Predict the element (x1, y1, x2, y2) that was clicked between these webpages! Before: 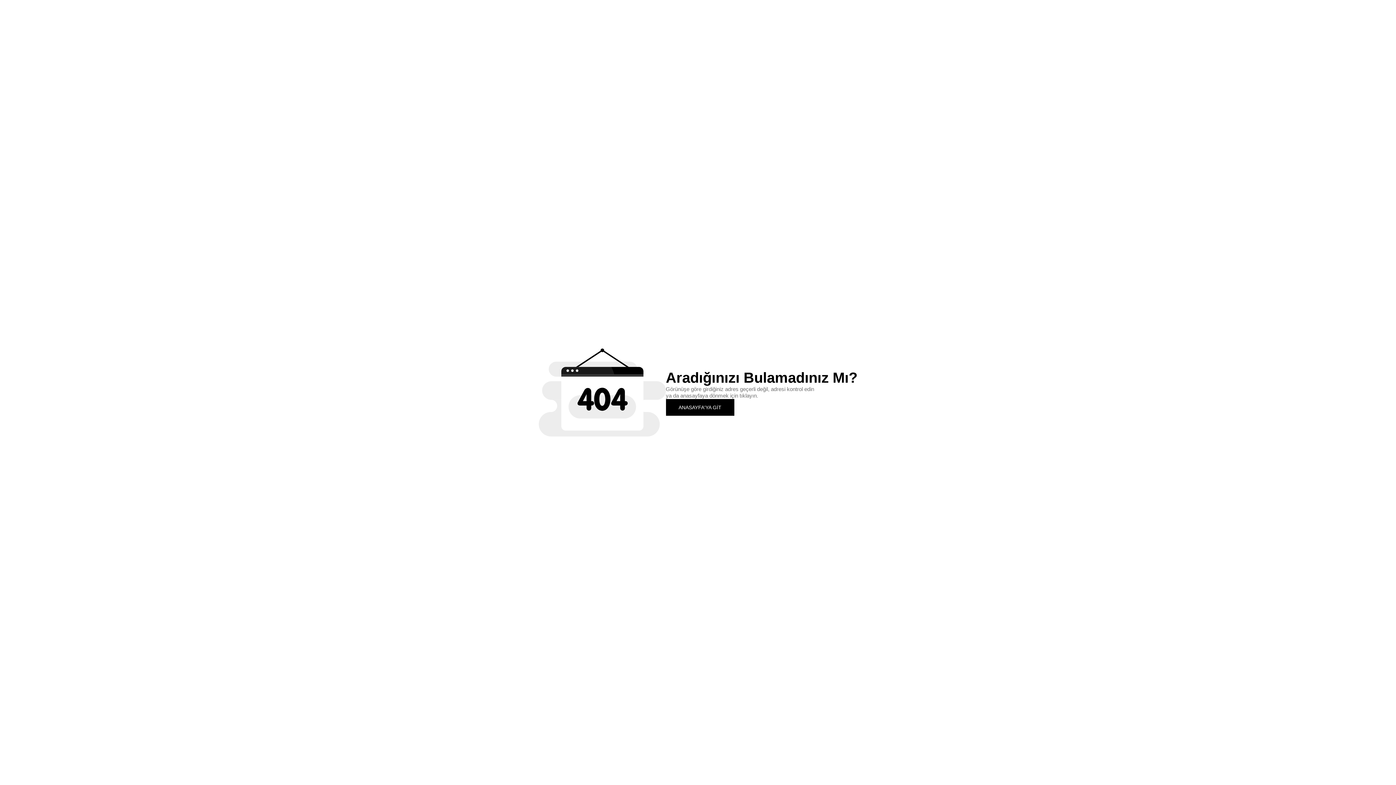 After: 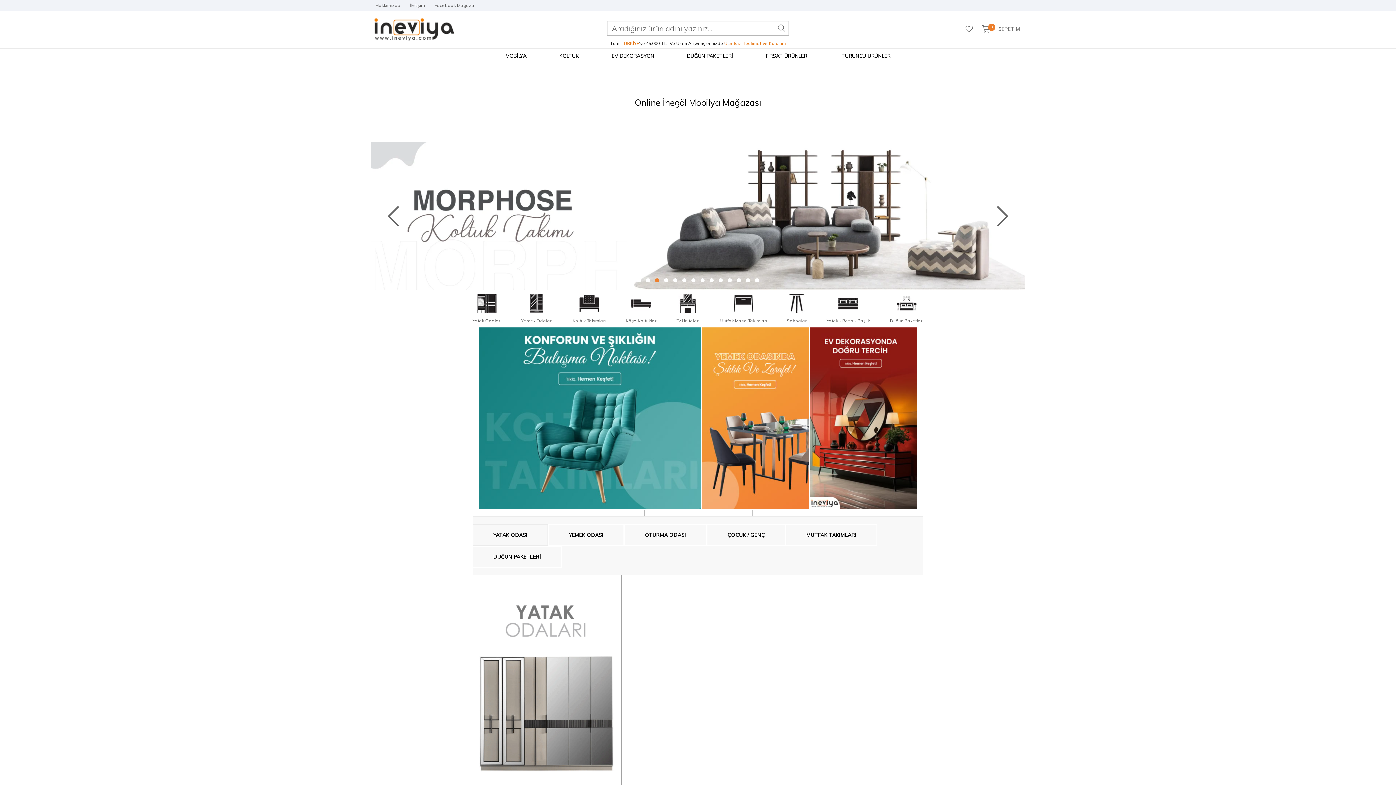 Action: bbox: (666, 399, 734, 415) label: ANASAYFA'YA GİT